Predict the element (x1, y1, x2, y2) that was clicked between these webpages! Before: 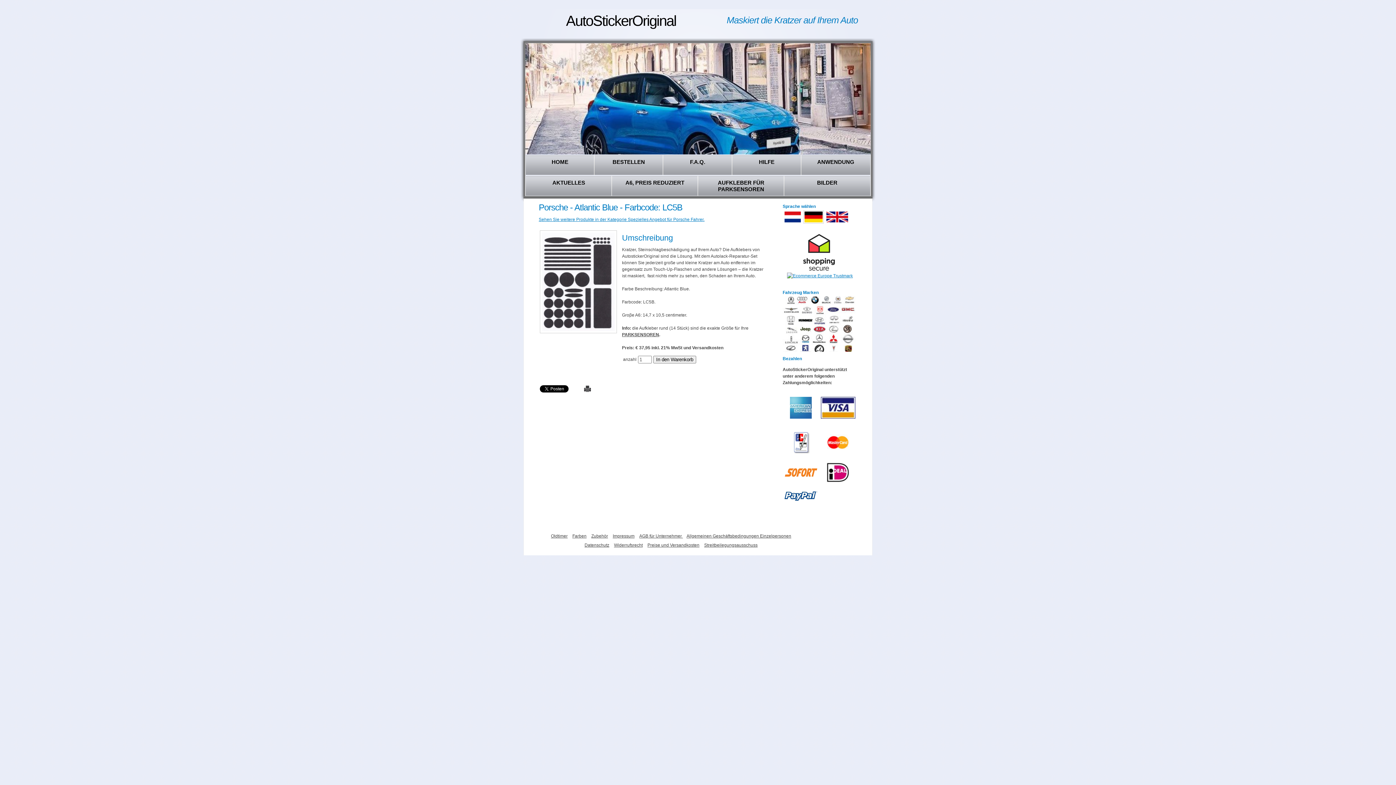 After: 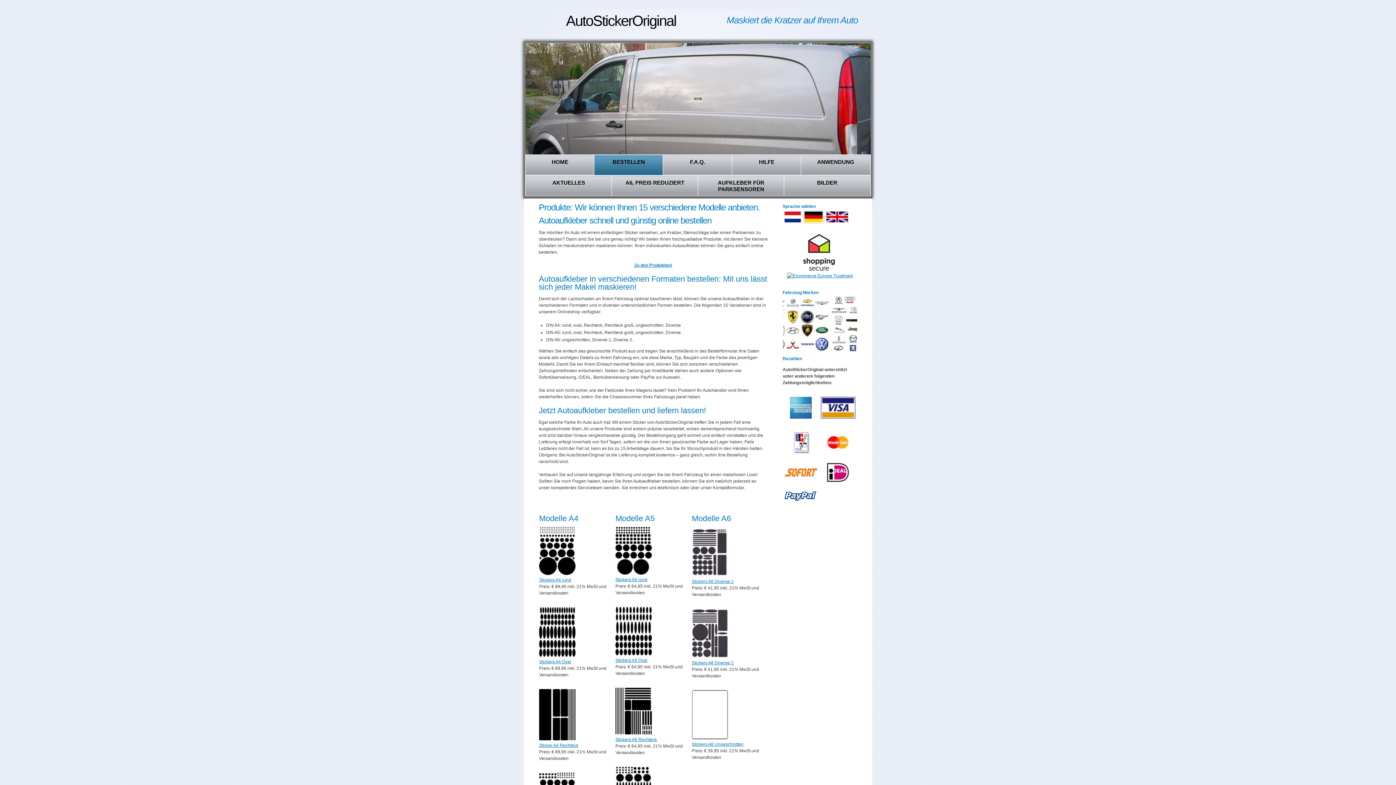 Action: bbox: (594, 155, 663, 175) label: BESTELLEN